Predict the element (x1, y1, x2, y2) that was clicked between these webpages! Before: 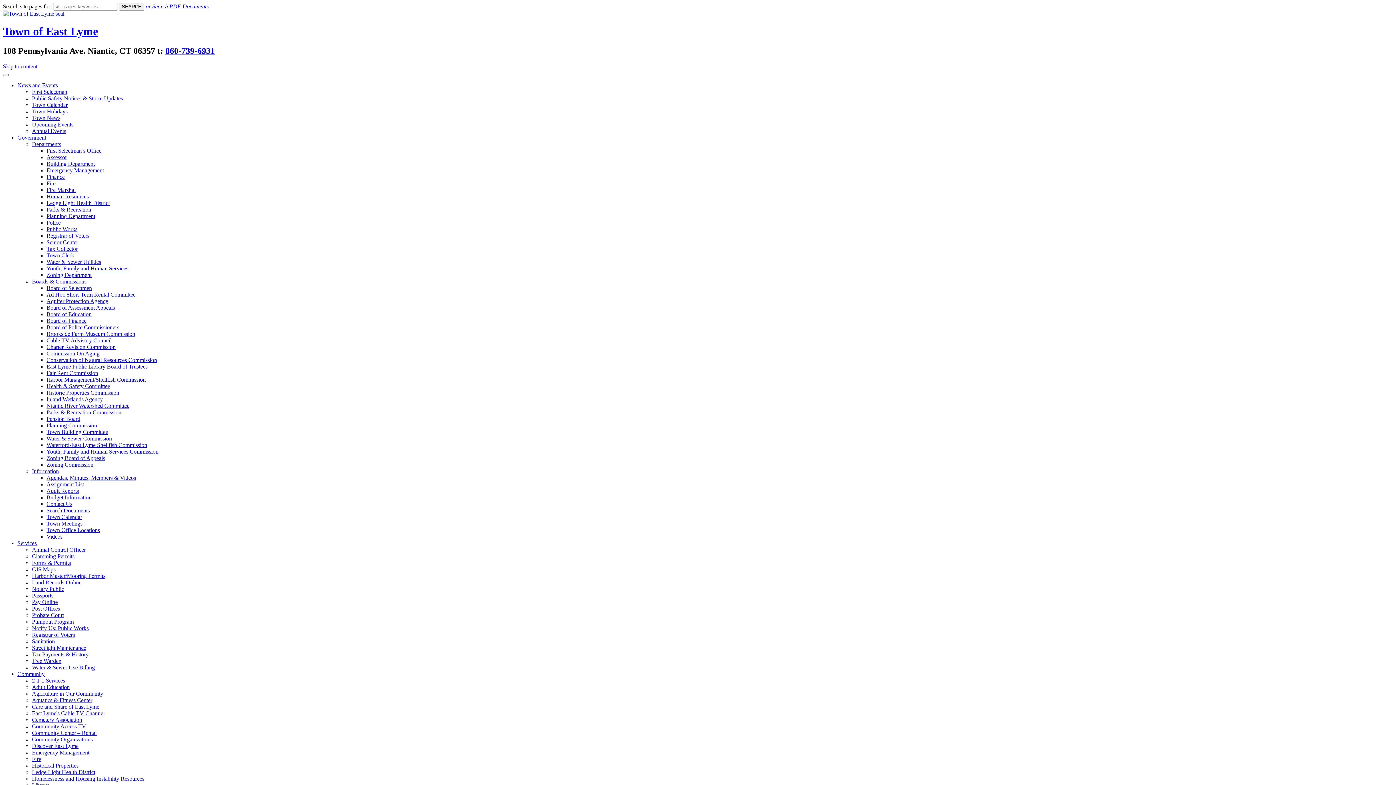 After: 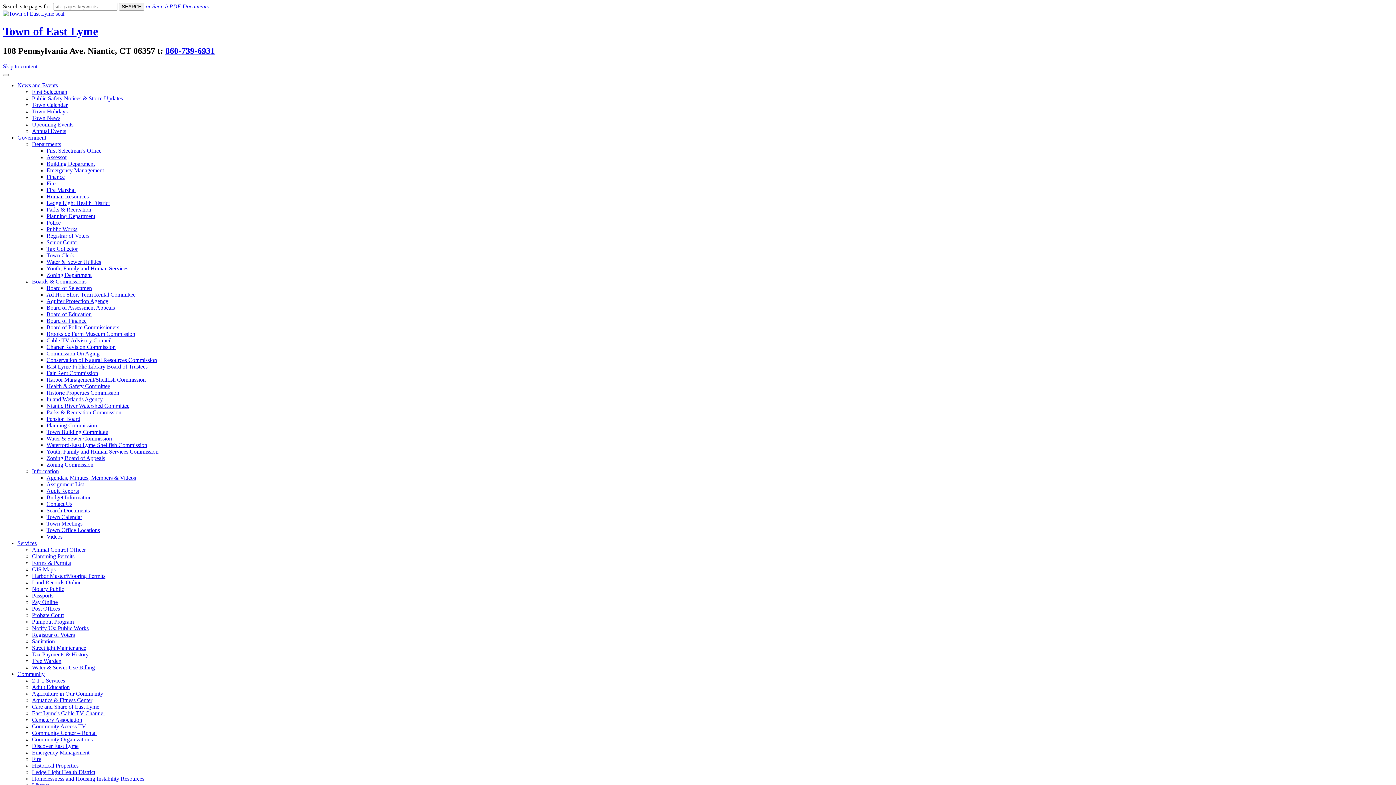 Action: bbox: (46, 533, 62, 539) label: Videos